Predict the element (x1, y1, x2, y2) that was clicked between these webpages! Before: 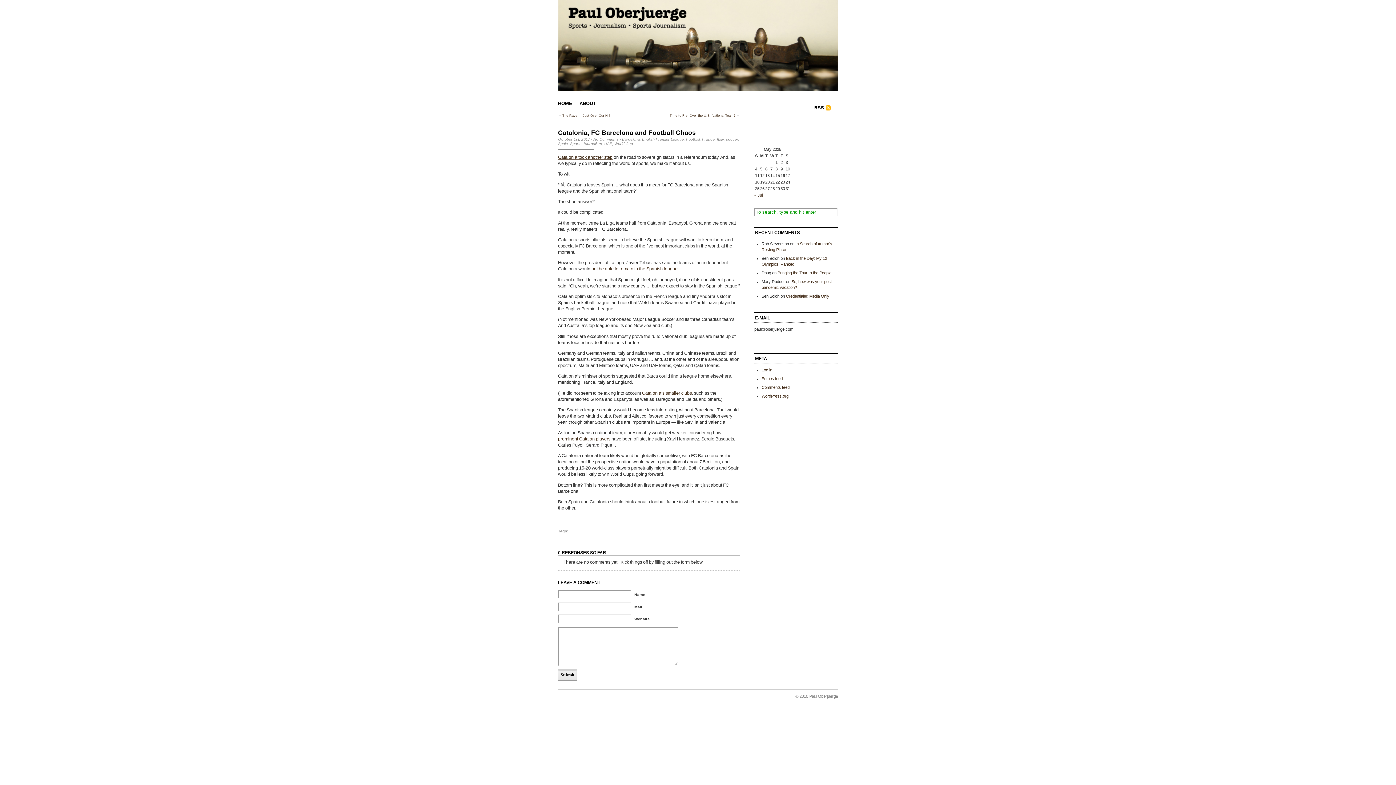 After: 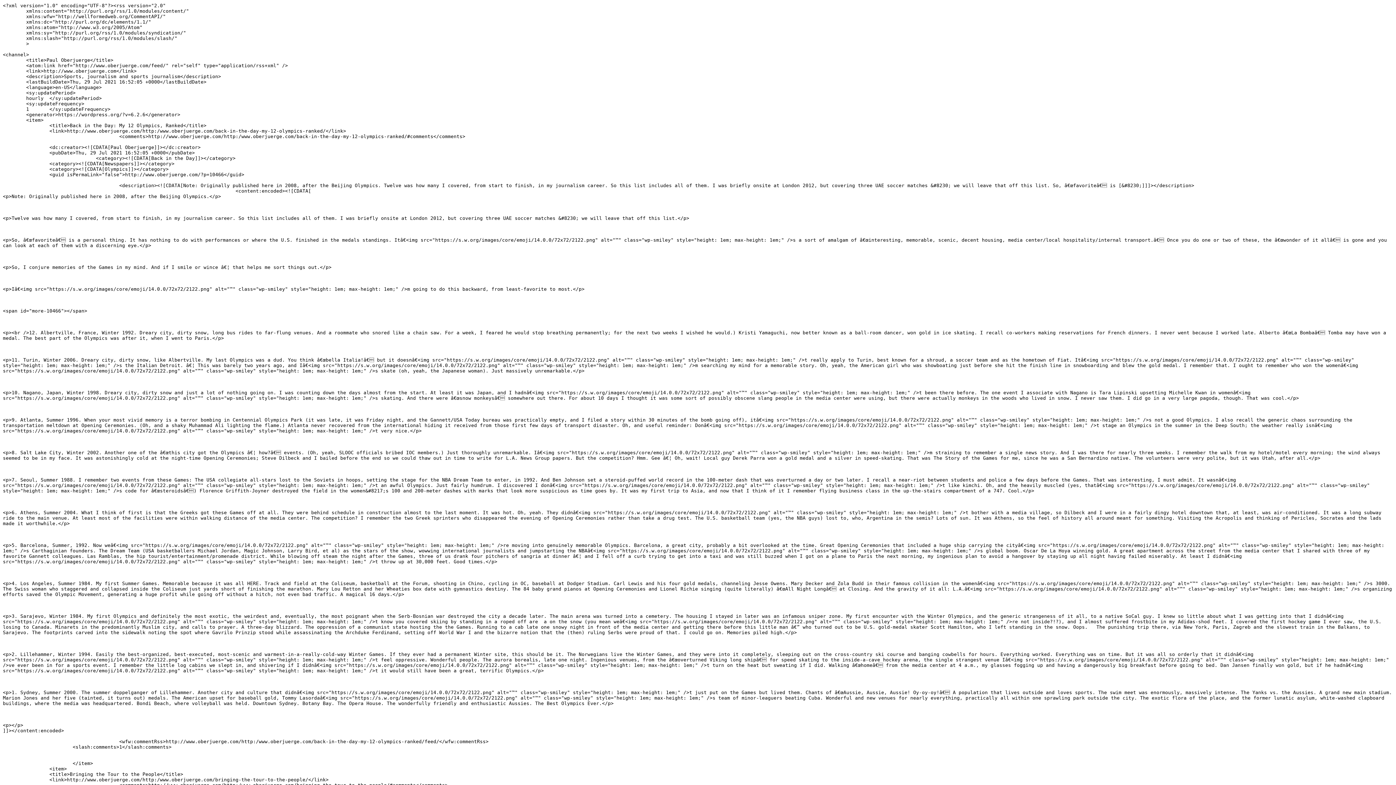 Action: bbox: (761, 376, 782, 381) label: Entries feed